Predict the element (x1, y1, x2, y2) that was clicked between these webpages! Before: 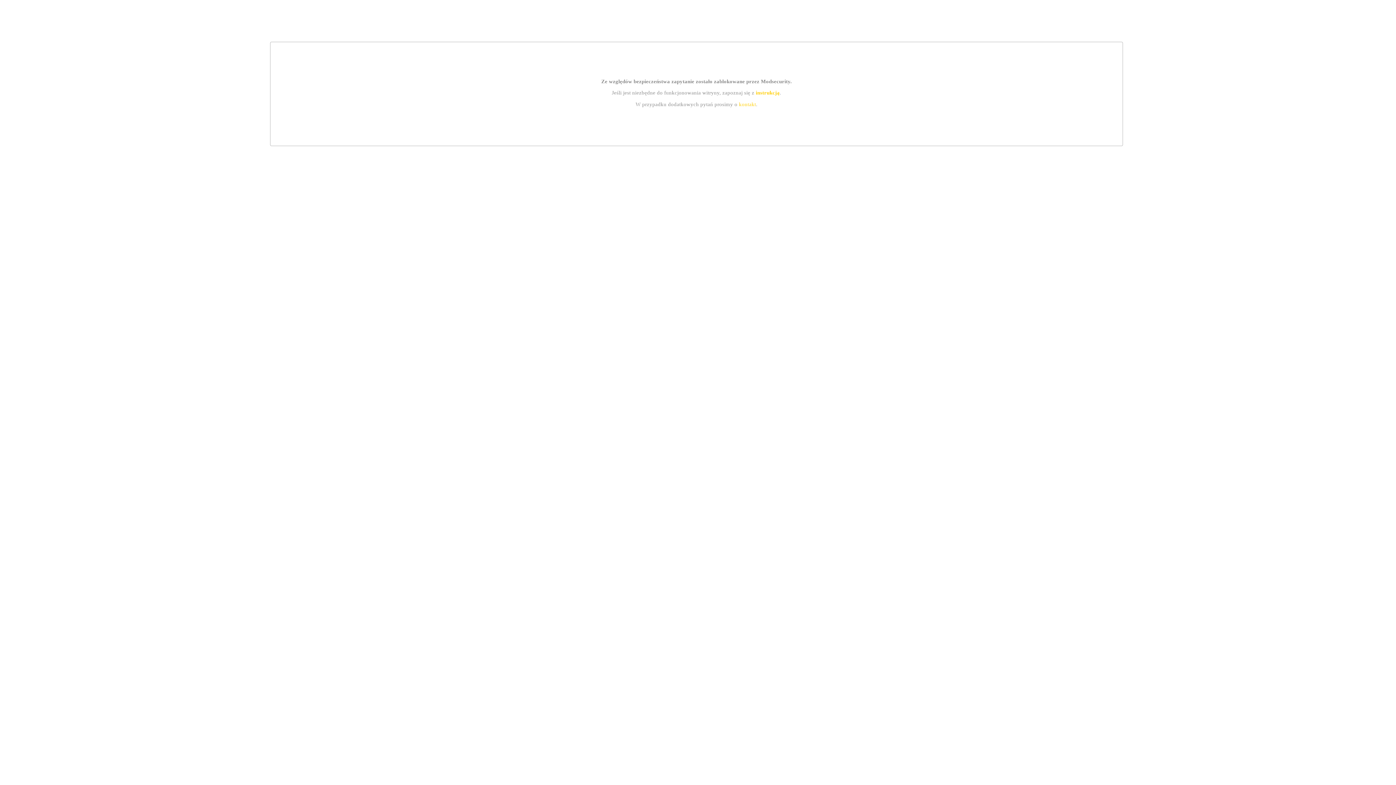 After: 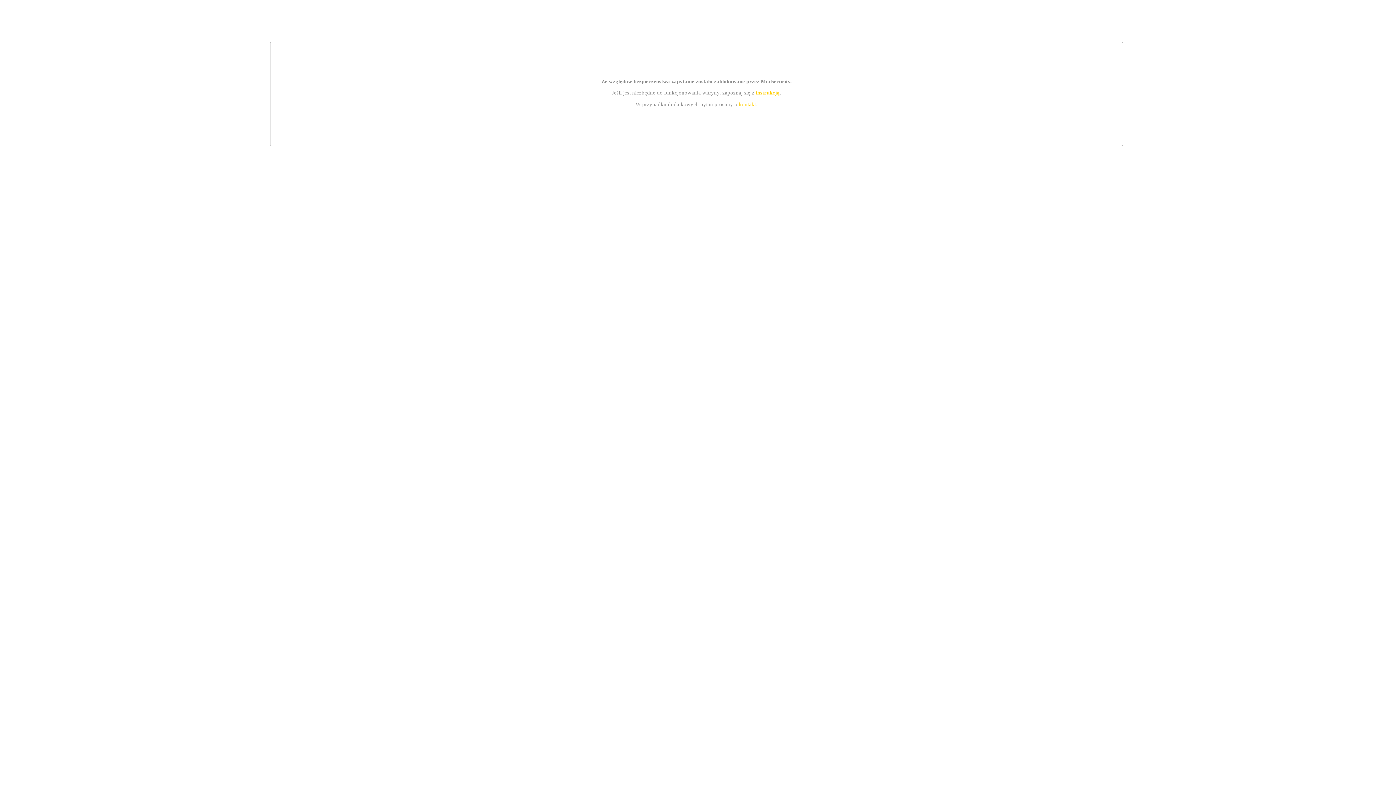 Action: bbox: (755, 89, 779, 95) label: instrukcją